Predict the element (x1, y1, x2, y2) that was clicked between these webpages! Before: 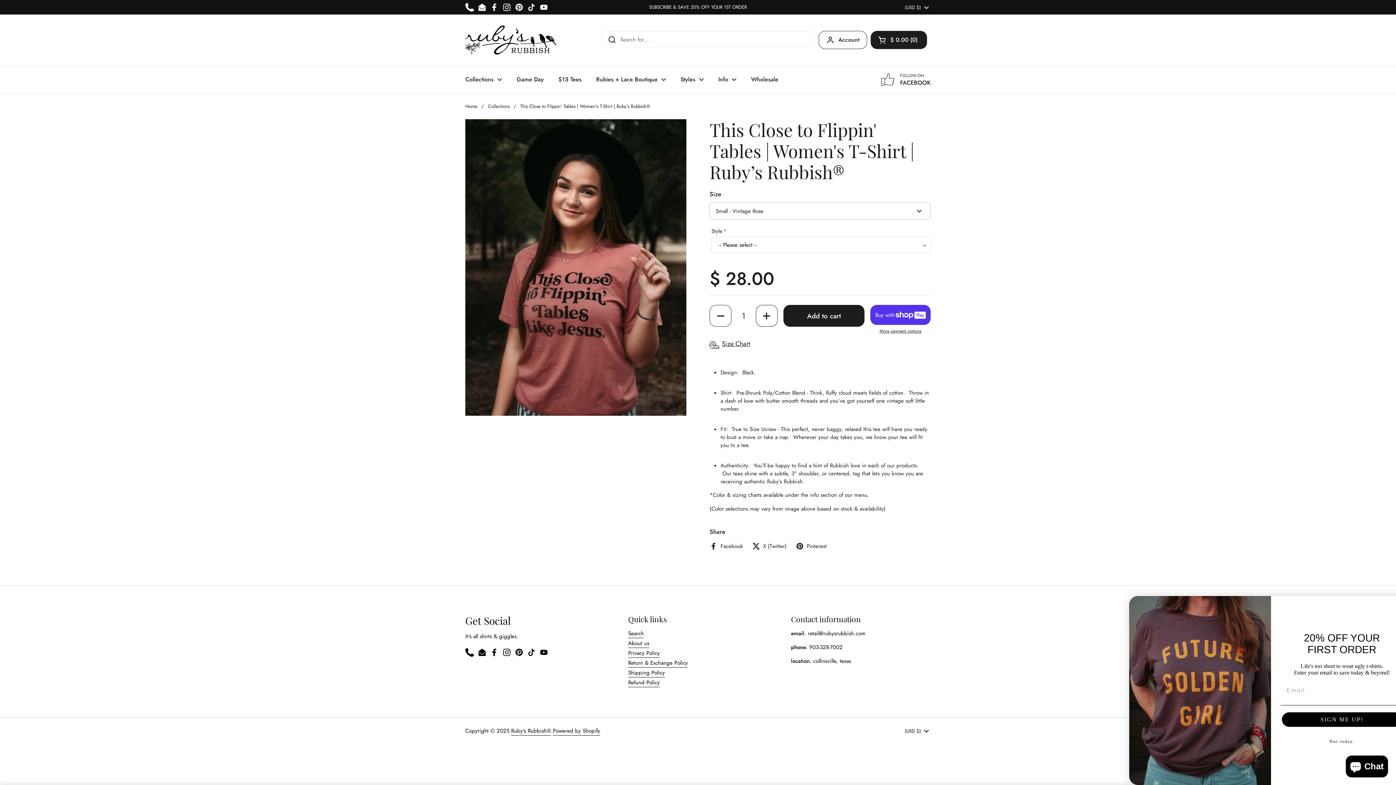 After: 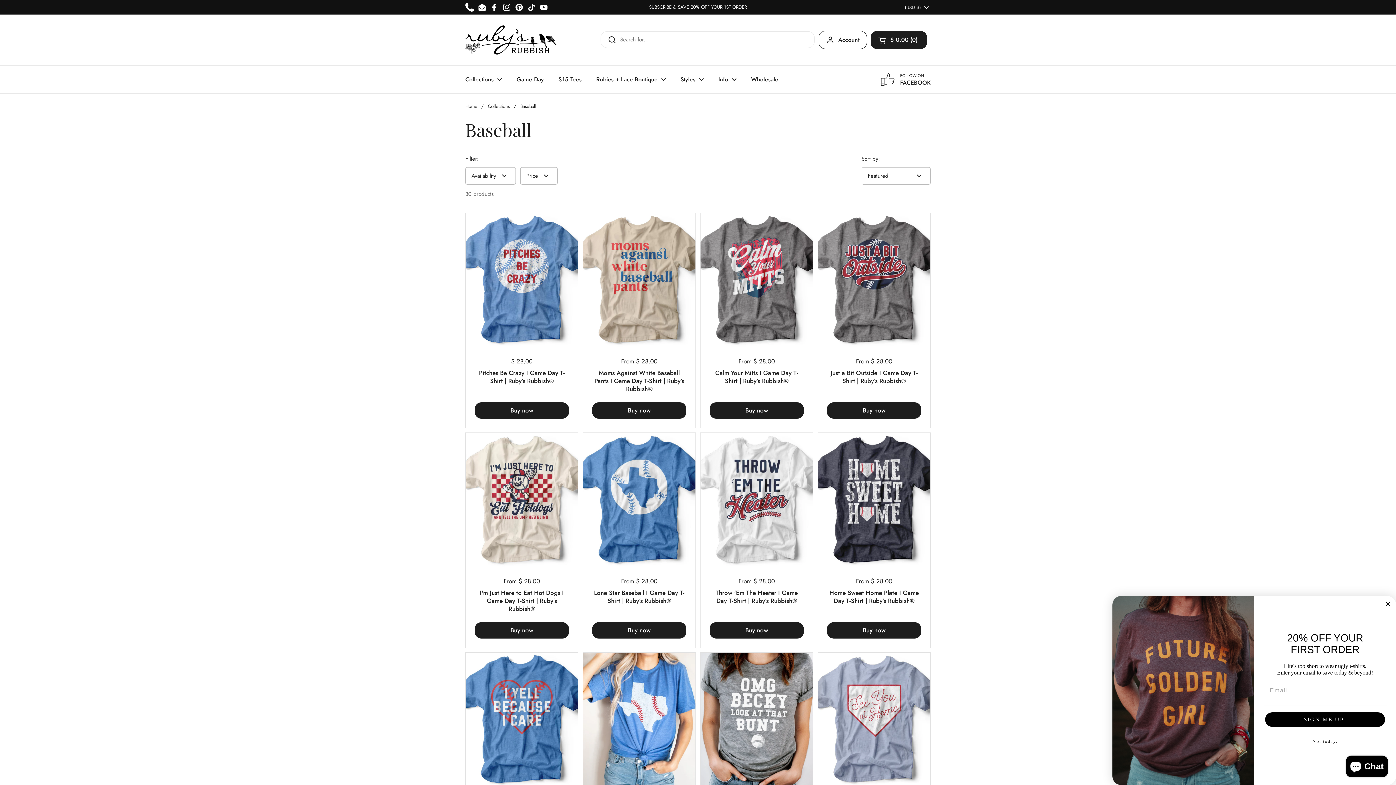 Action: label: Game Day bbox: (509, 71, 551, 88)